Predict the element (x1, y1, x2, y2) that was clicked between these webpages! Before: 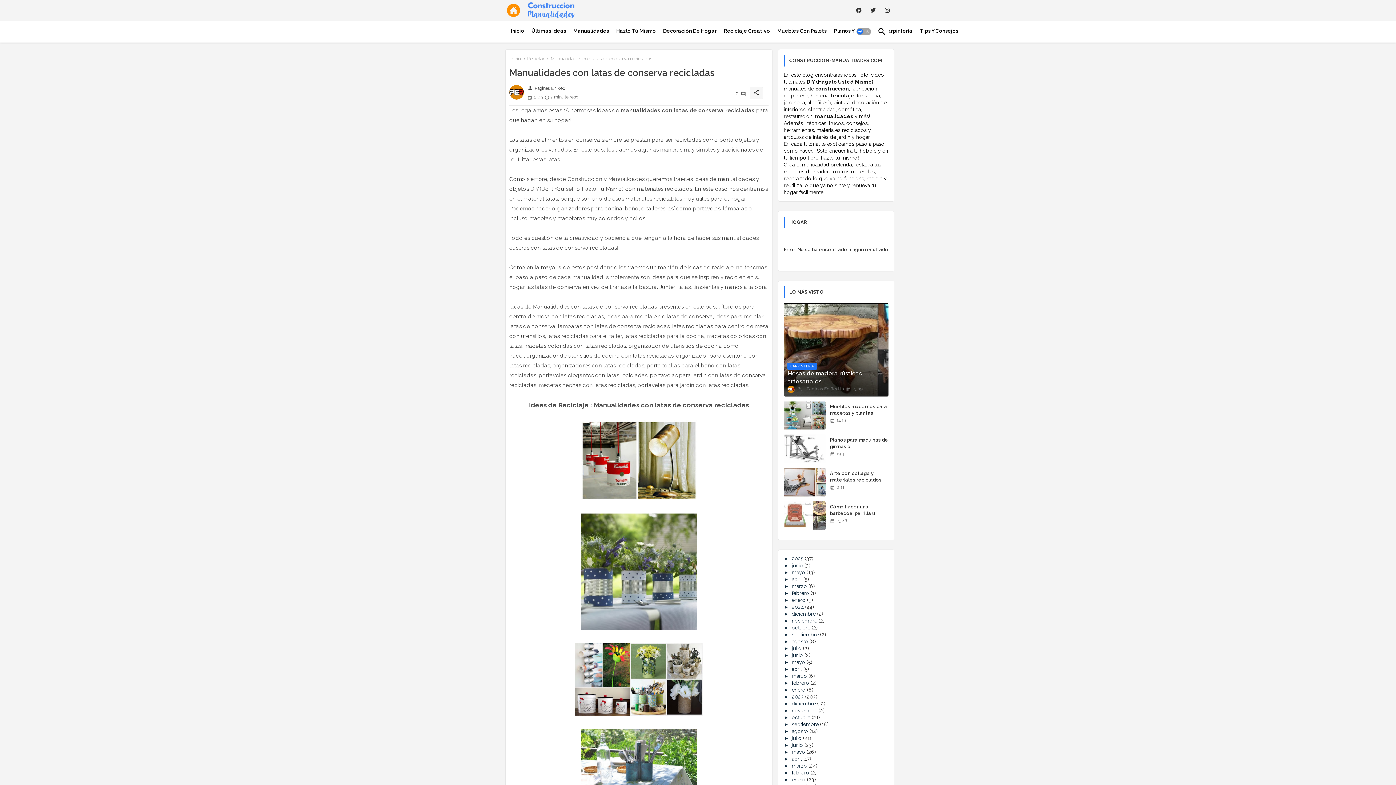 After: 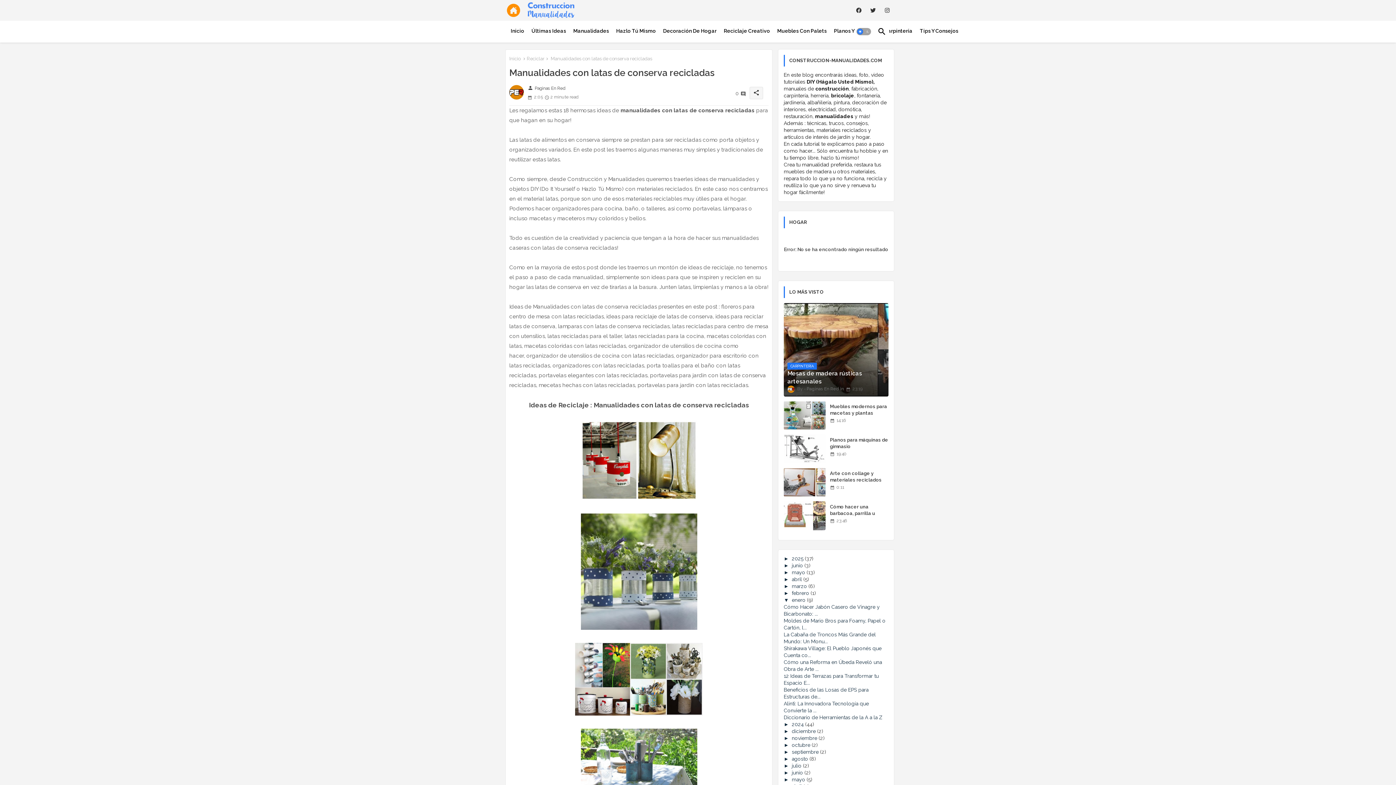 Action: label: ►   bbox: (784, 597, 792, 603)